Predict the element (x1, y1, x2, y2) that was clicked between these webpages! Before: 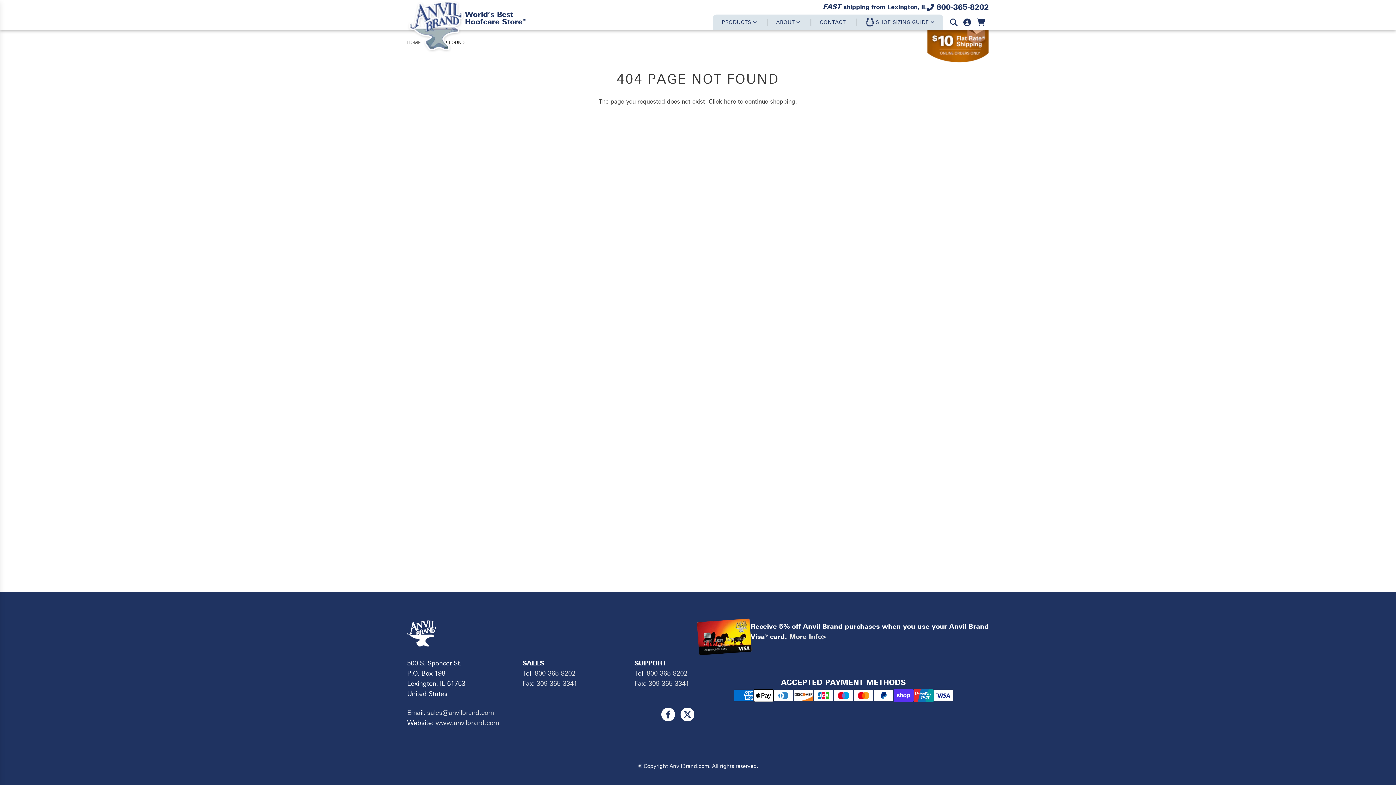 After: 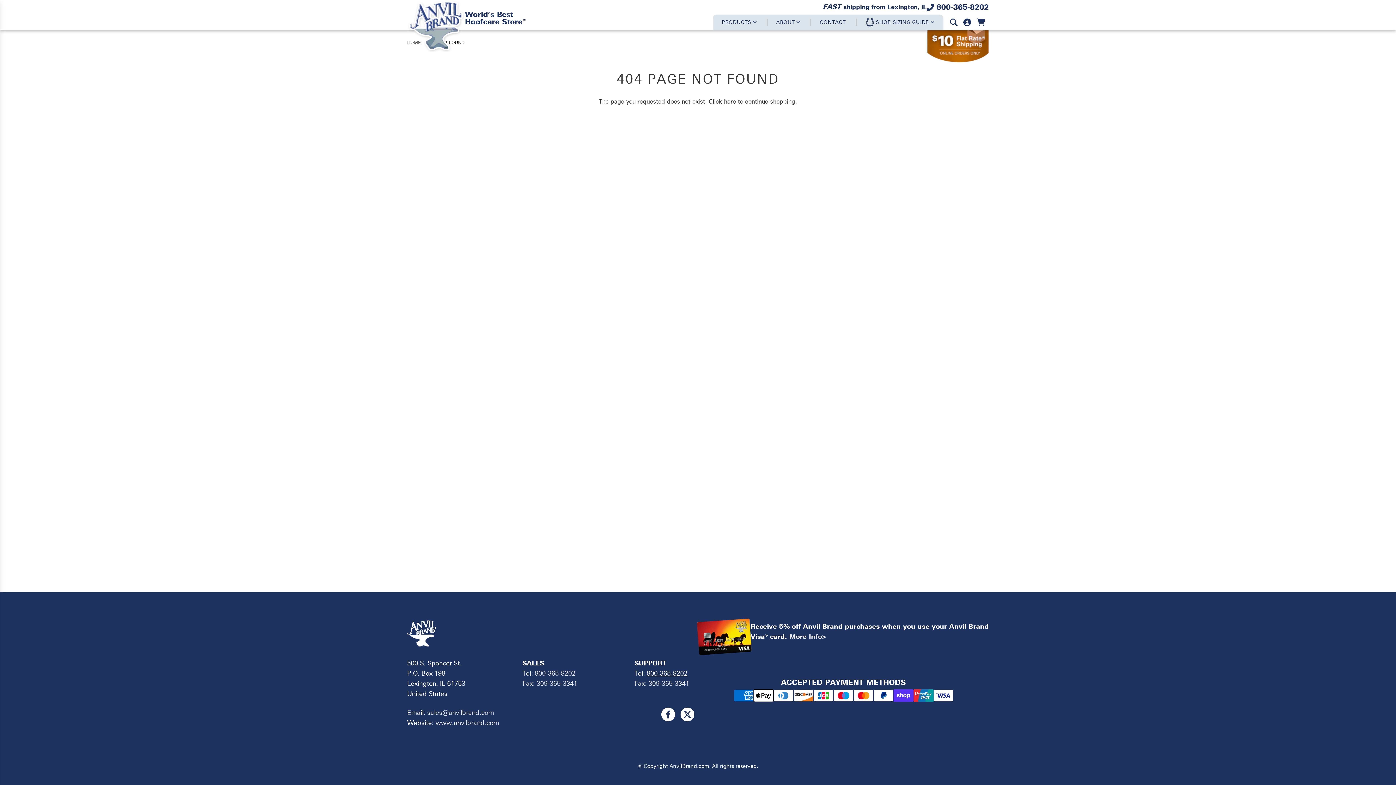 Action: bbox: (646, 669, 687, 677) label: 800-365-8202